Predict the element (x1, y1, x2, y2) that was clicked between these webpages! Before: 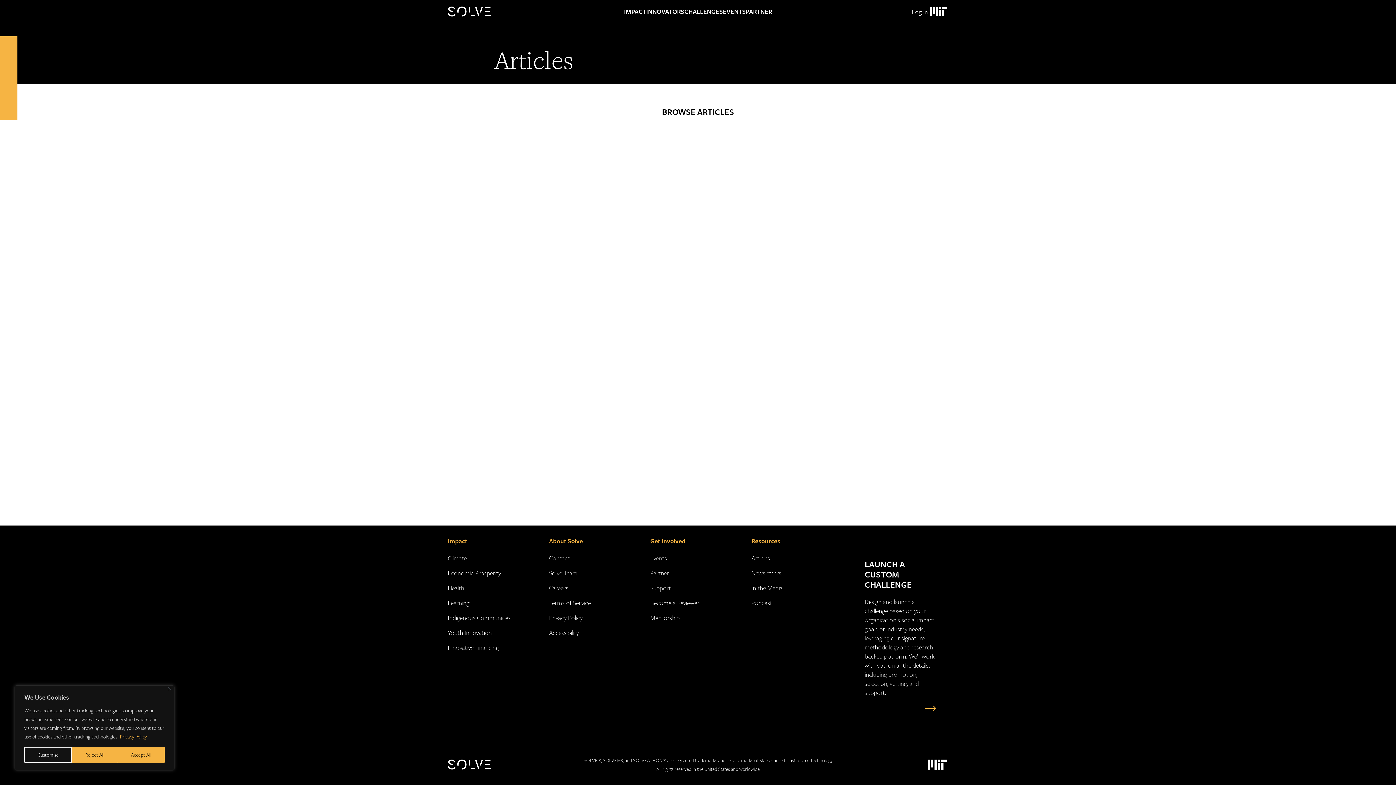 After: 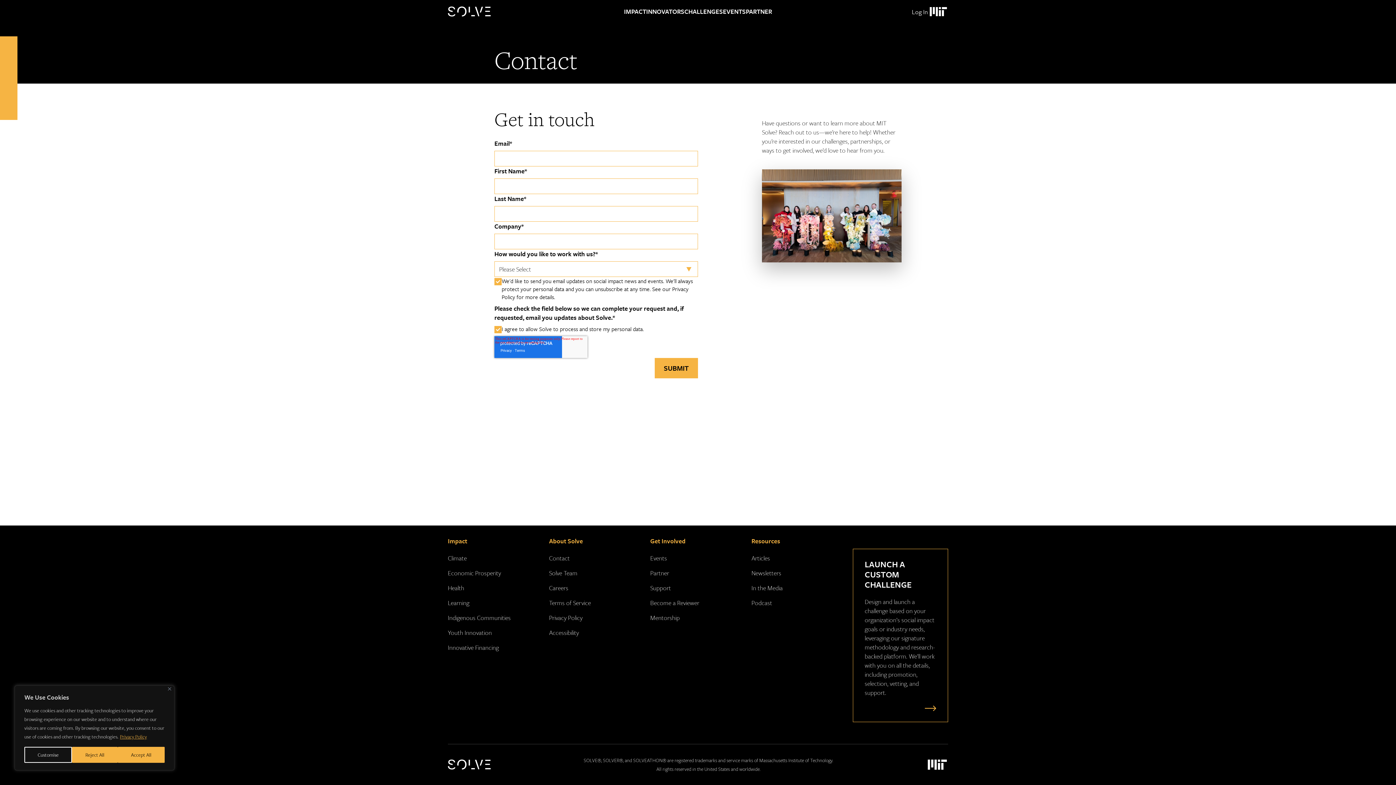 Action: label: Contact bbox: (549, 553, 569, 562)